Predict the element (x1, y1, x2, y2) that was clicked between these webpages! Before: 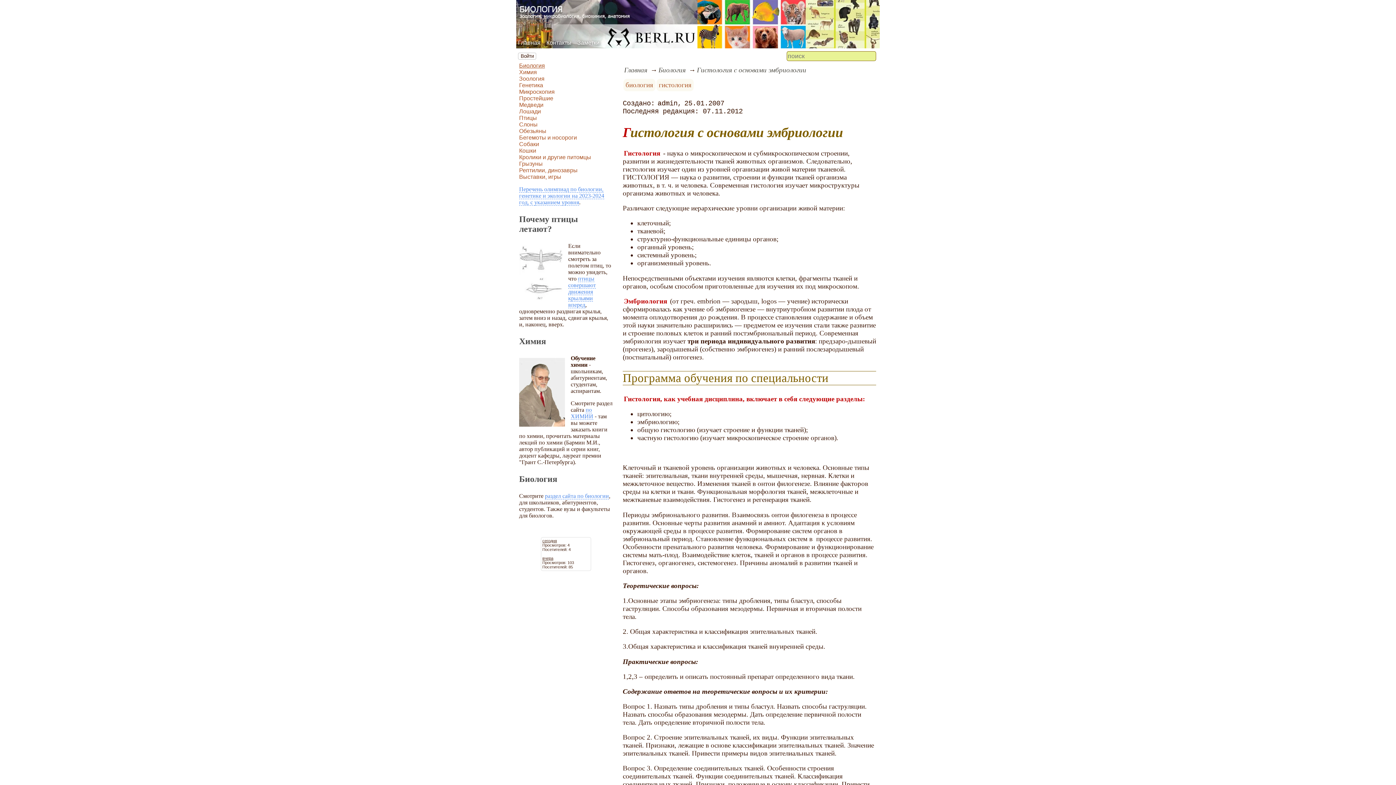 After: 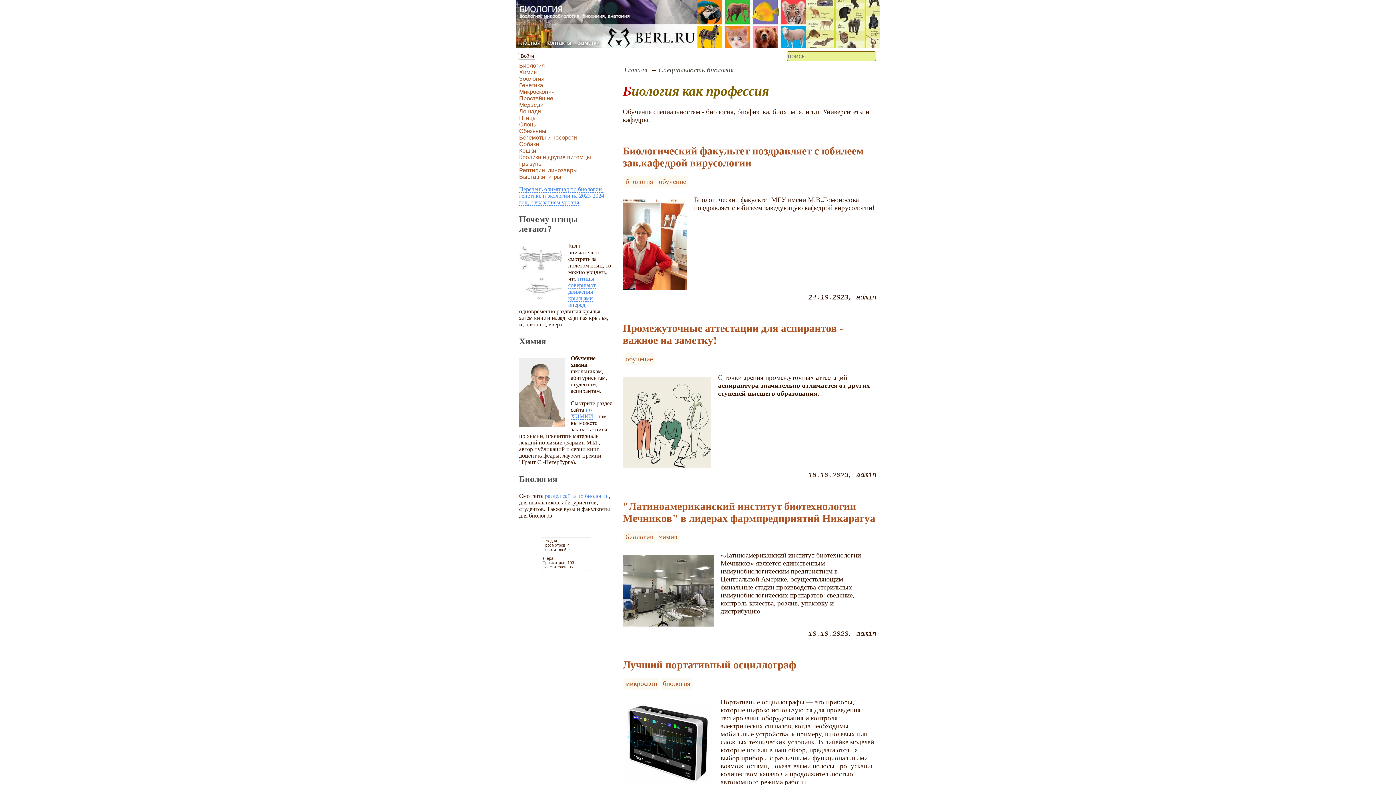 Action: bbox: (545, 493, 609, 499) label: раздел сайта по биологии